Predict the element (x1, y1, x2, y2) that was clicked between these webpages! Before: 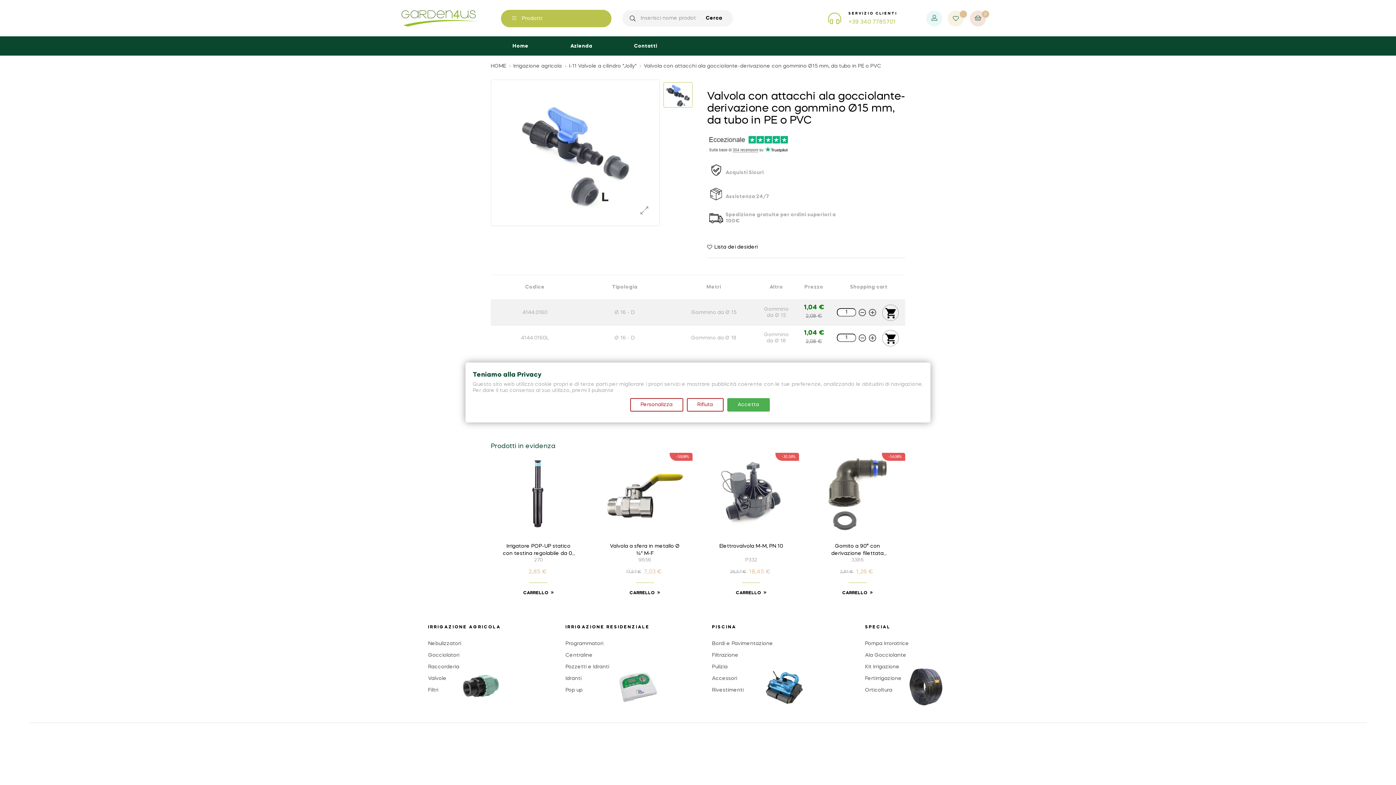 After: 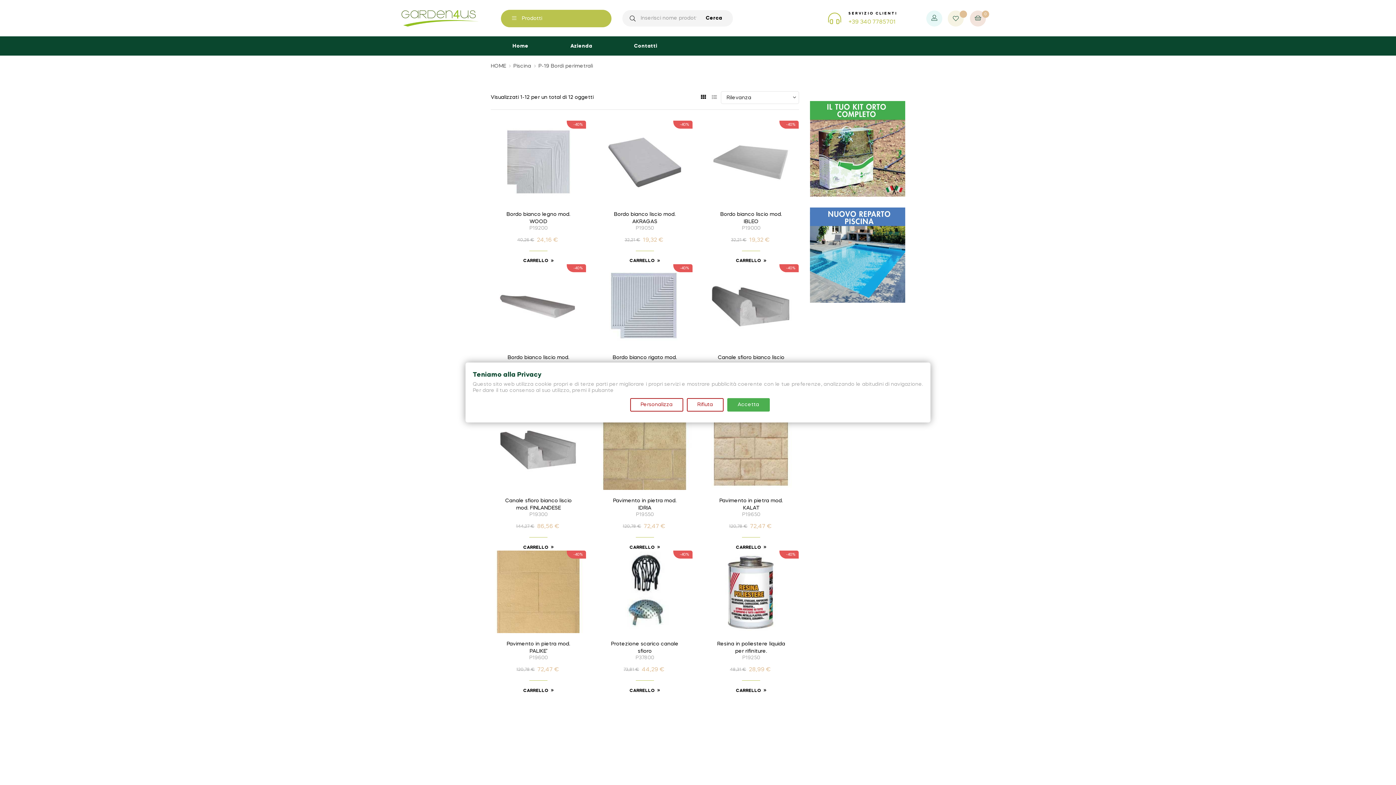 Action: bbox: (712, 641, 773, 646) label: Bordi e Pavimentazione